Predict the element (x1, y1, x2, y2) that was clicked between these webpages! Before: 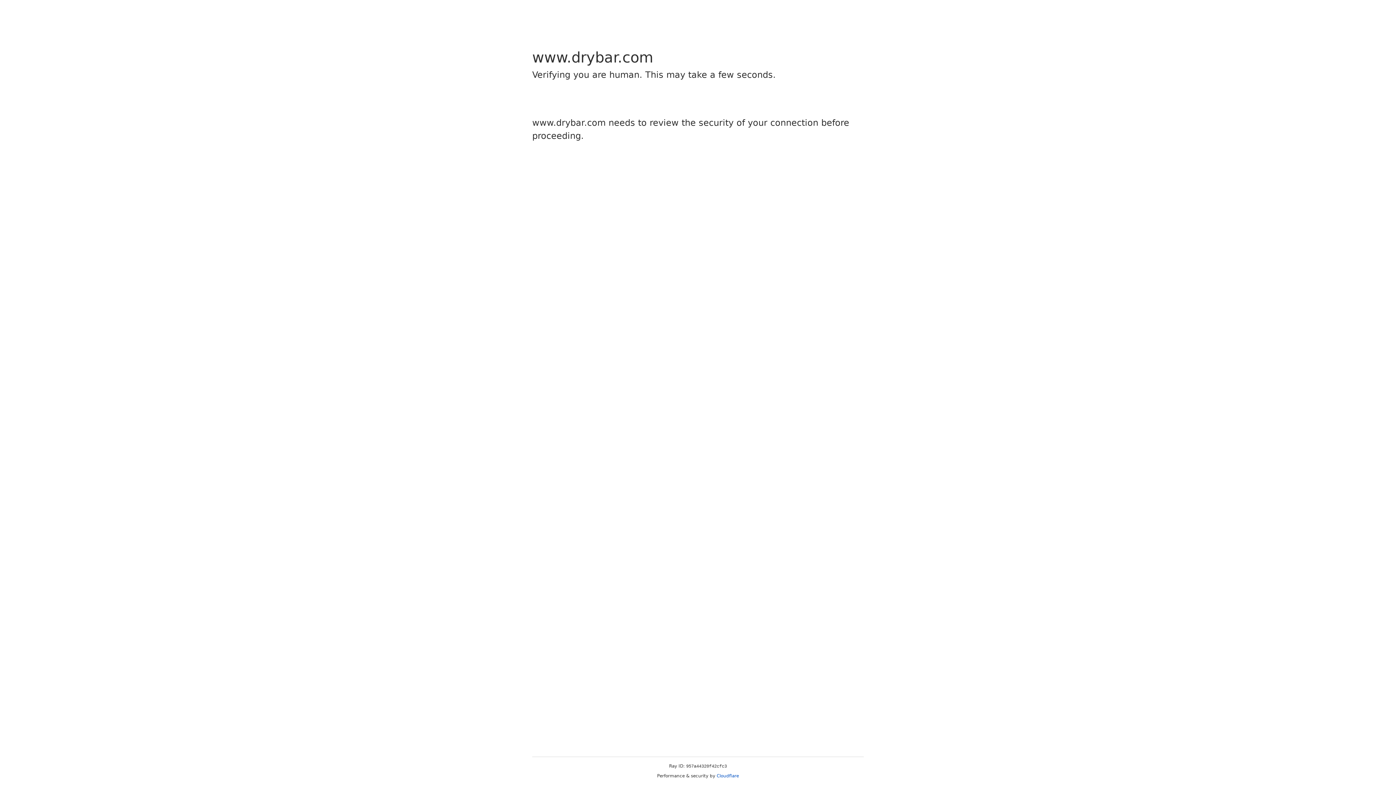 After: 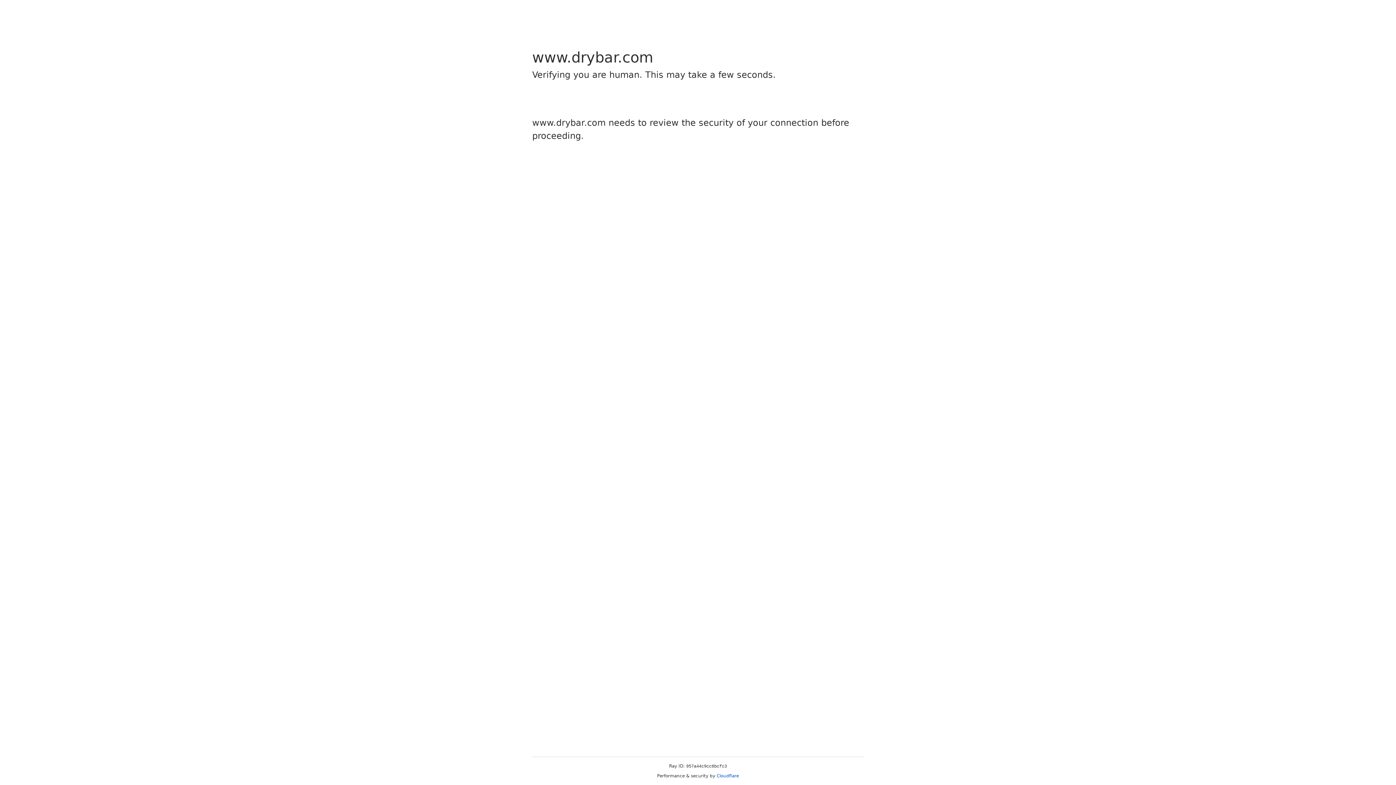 Action: label: Cloudflare bbox: (716, 773, 739, 778)